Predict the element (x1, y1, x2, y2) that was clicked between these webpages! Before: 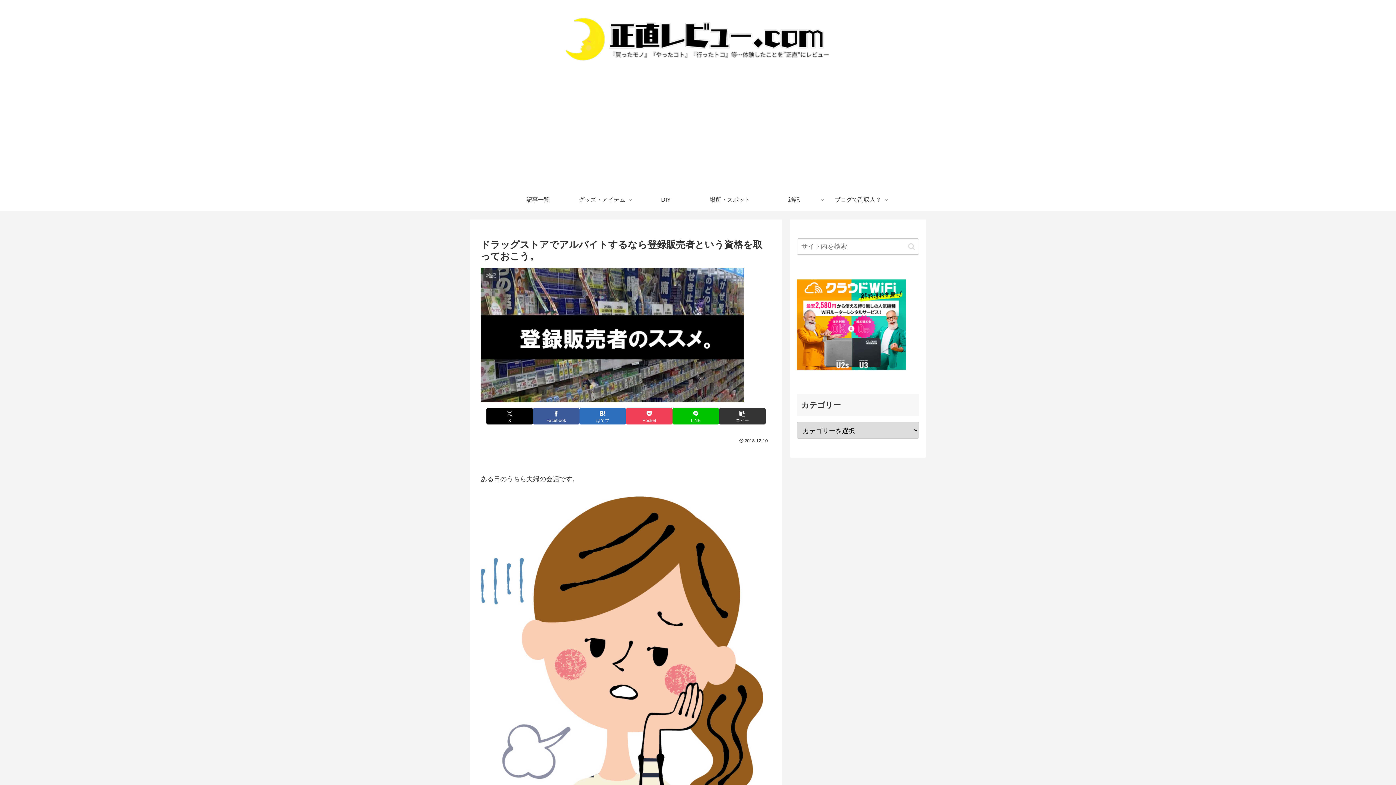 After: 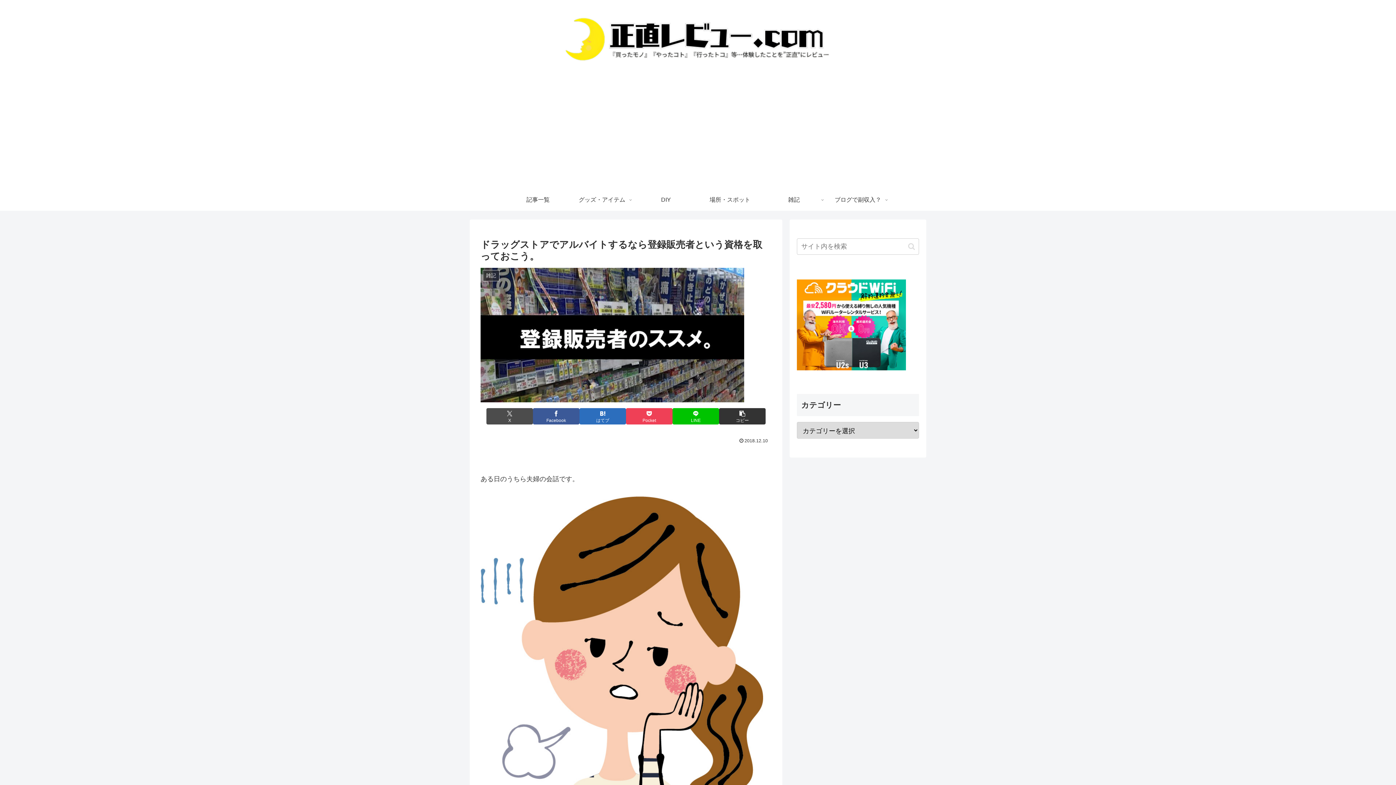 Action: bbox: (486, 408, 533, 424) label: Xでシェア